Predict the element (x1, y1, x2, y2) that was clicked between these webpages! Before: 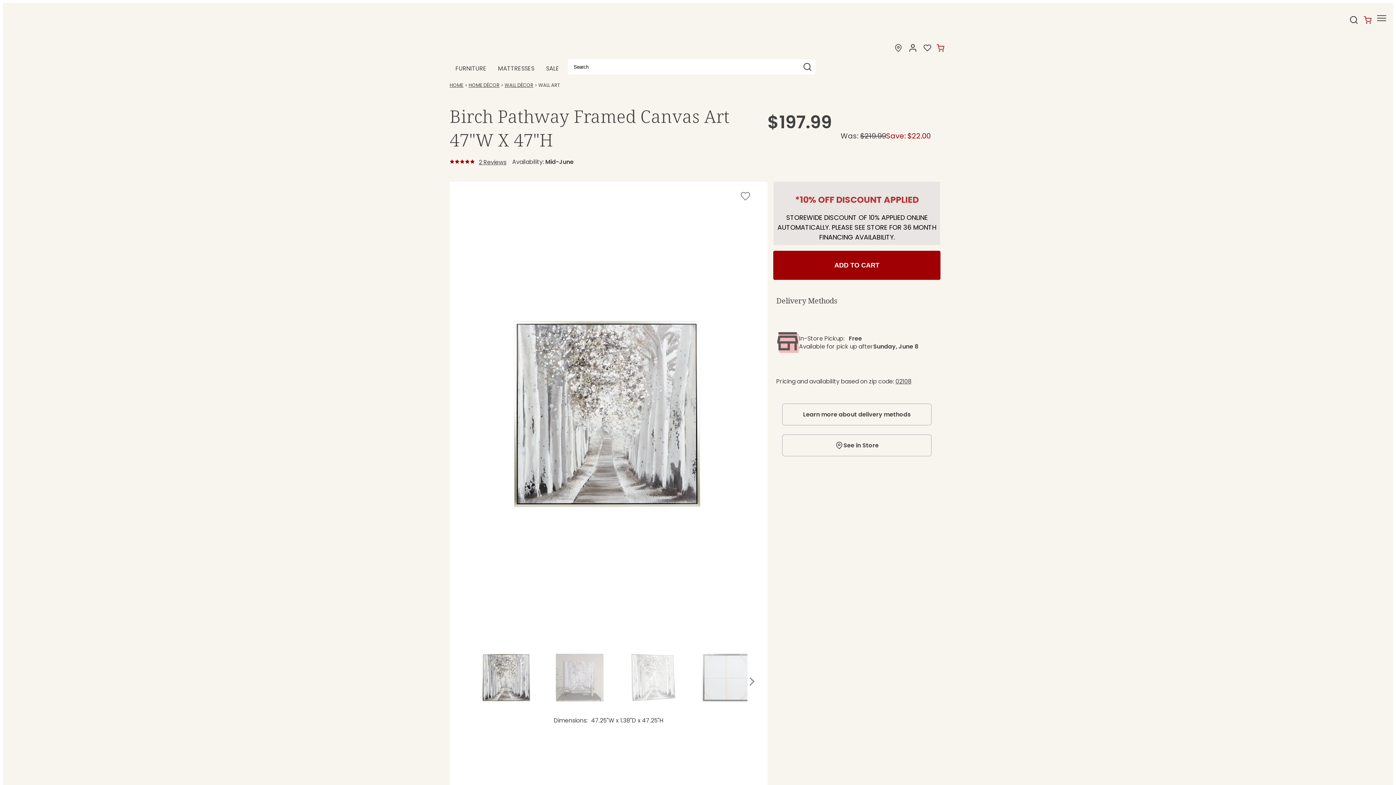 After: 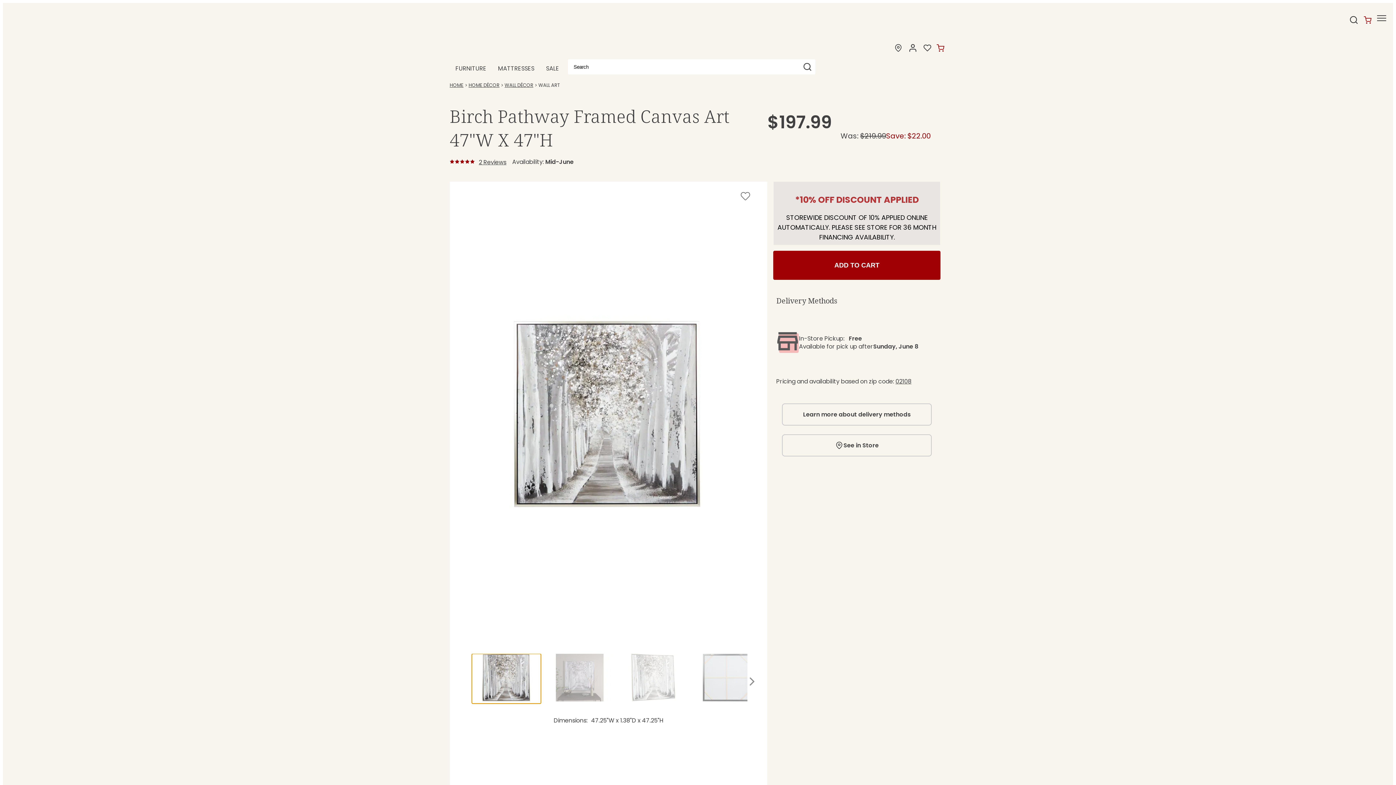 Action: bbox: (472, 654, 541, 704)